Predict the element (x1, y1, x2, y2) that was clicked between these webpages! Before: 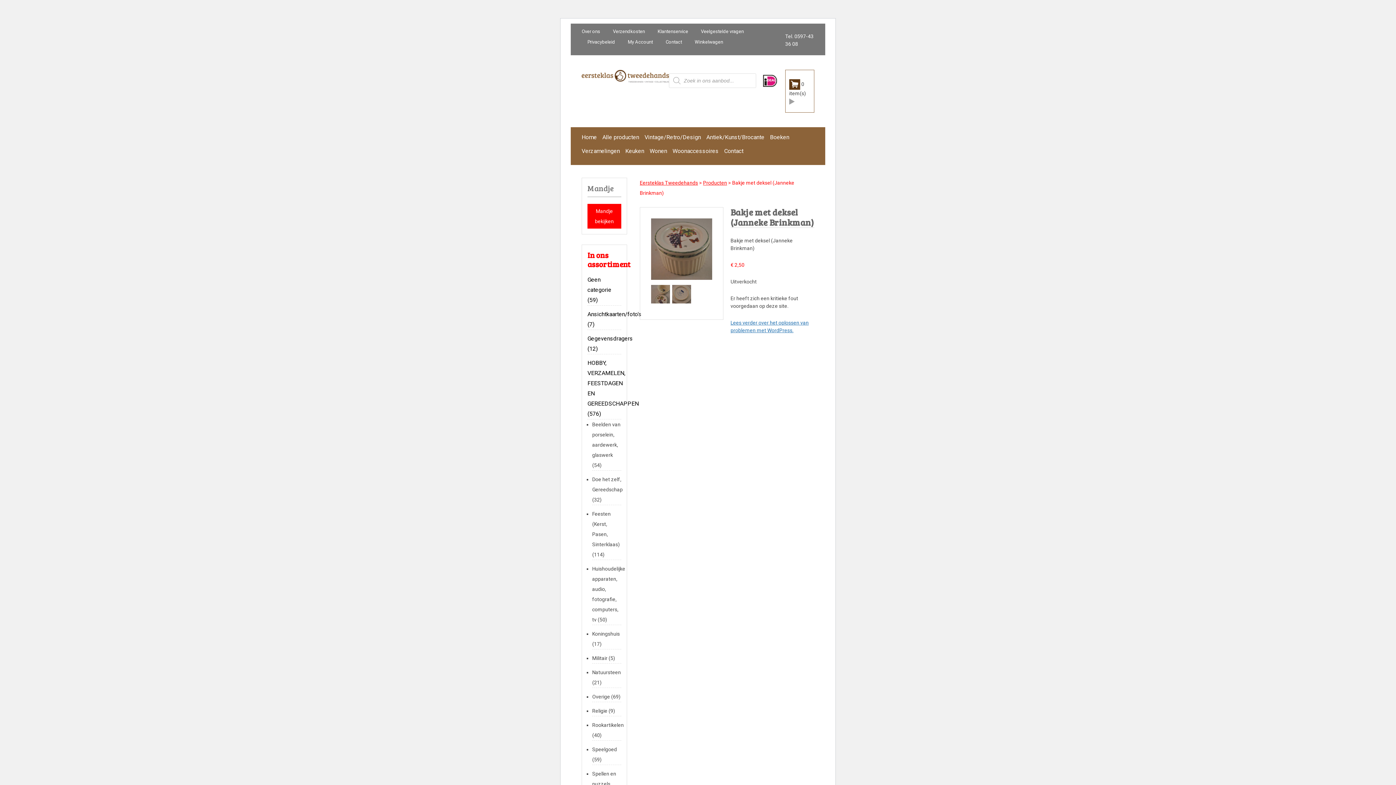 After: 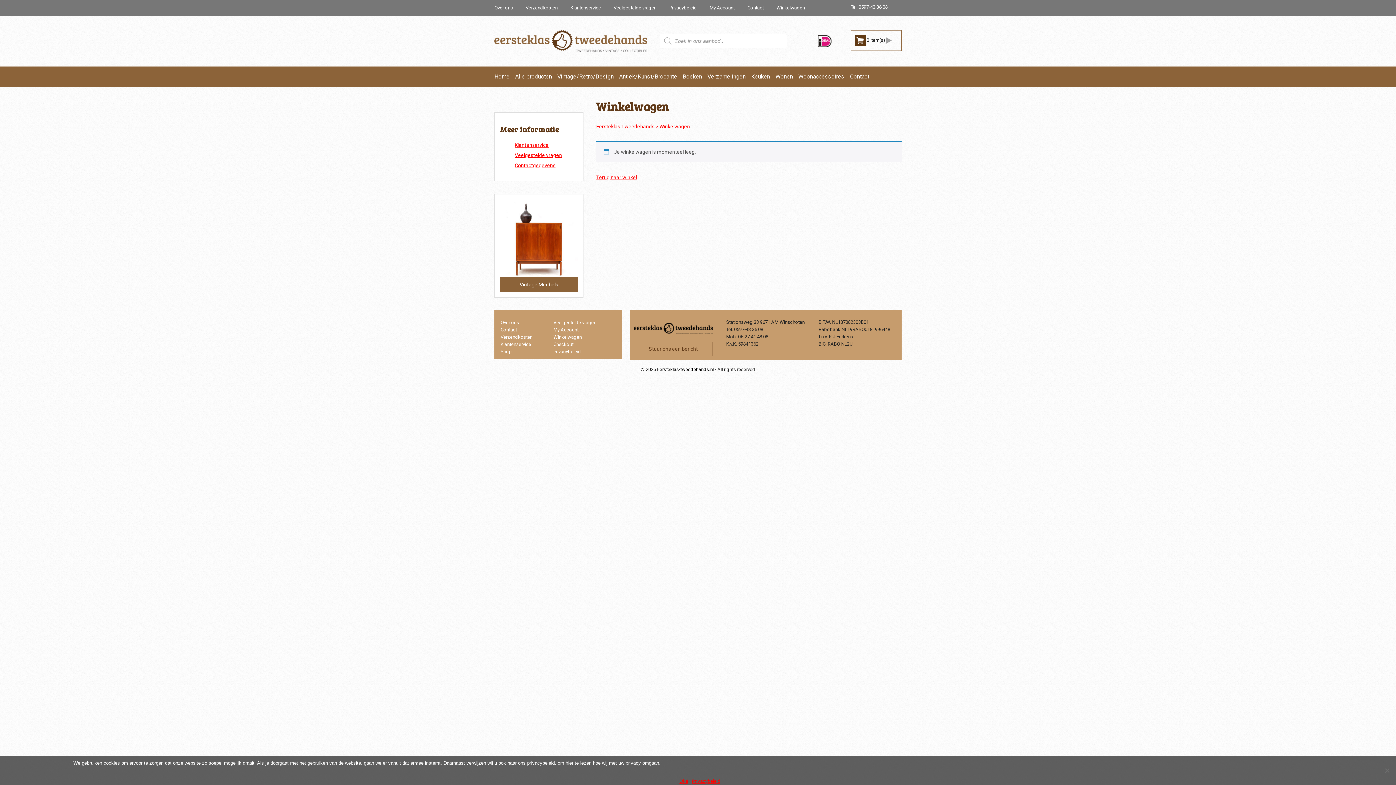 Action: label: Winkelwagen bbox: (694, 39, 723, 44)